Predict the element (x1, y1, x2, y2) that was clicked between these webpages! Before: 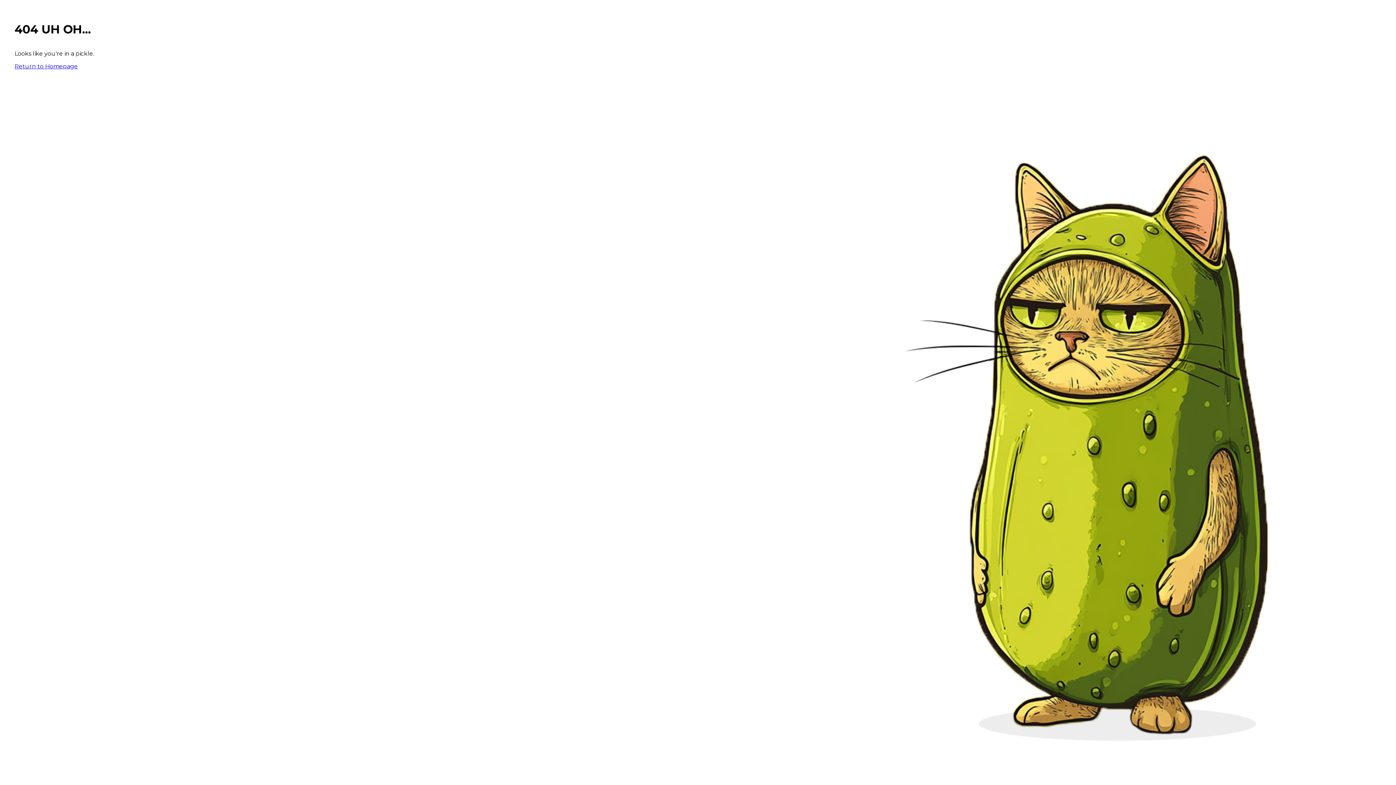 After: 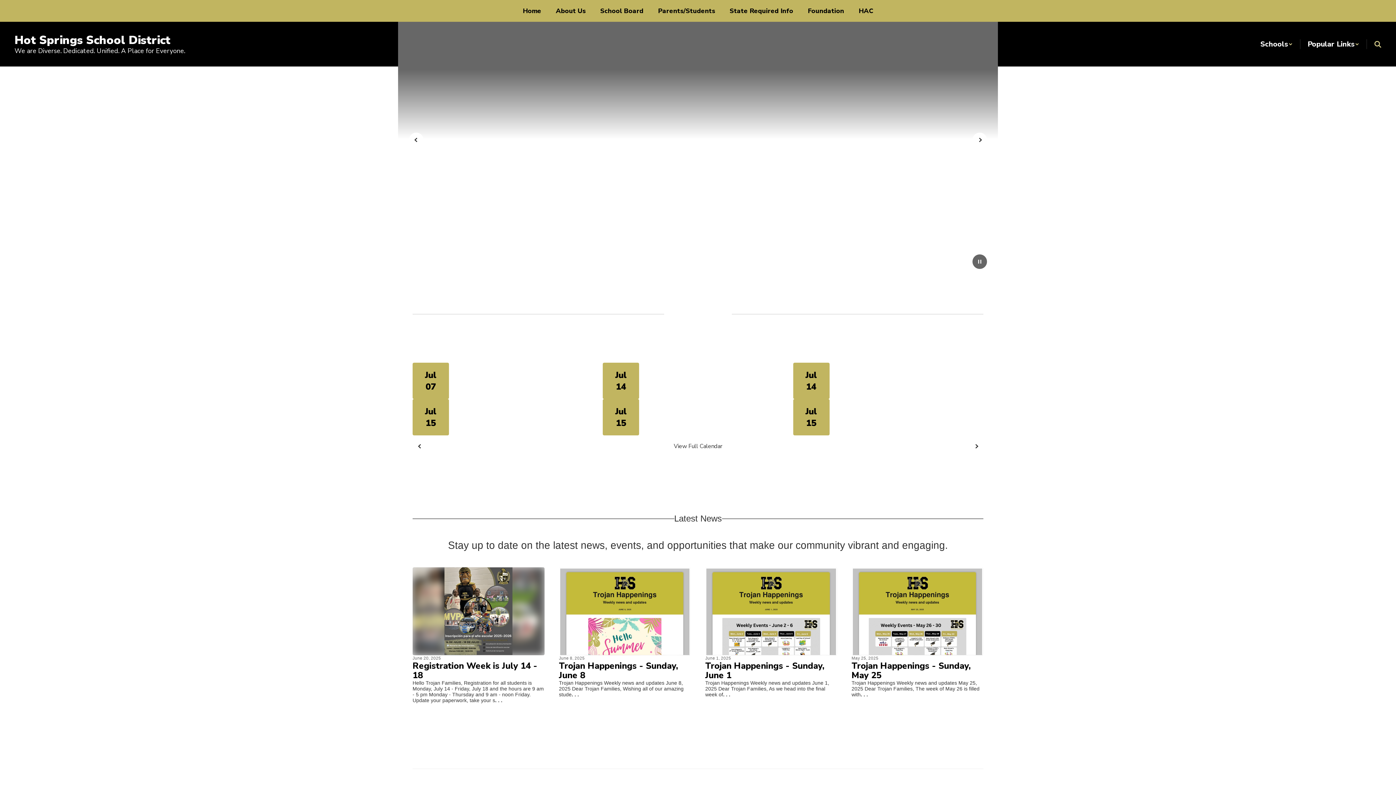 Action: bbox: (14, 62, 77, 69) label: Return to Homepage